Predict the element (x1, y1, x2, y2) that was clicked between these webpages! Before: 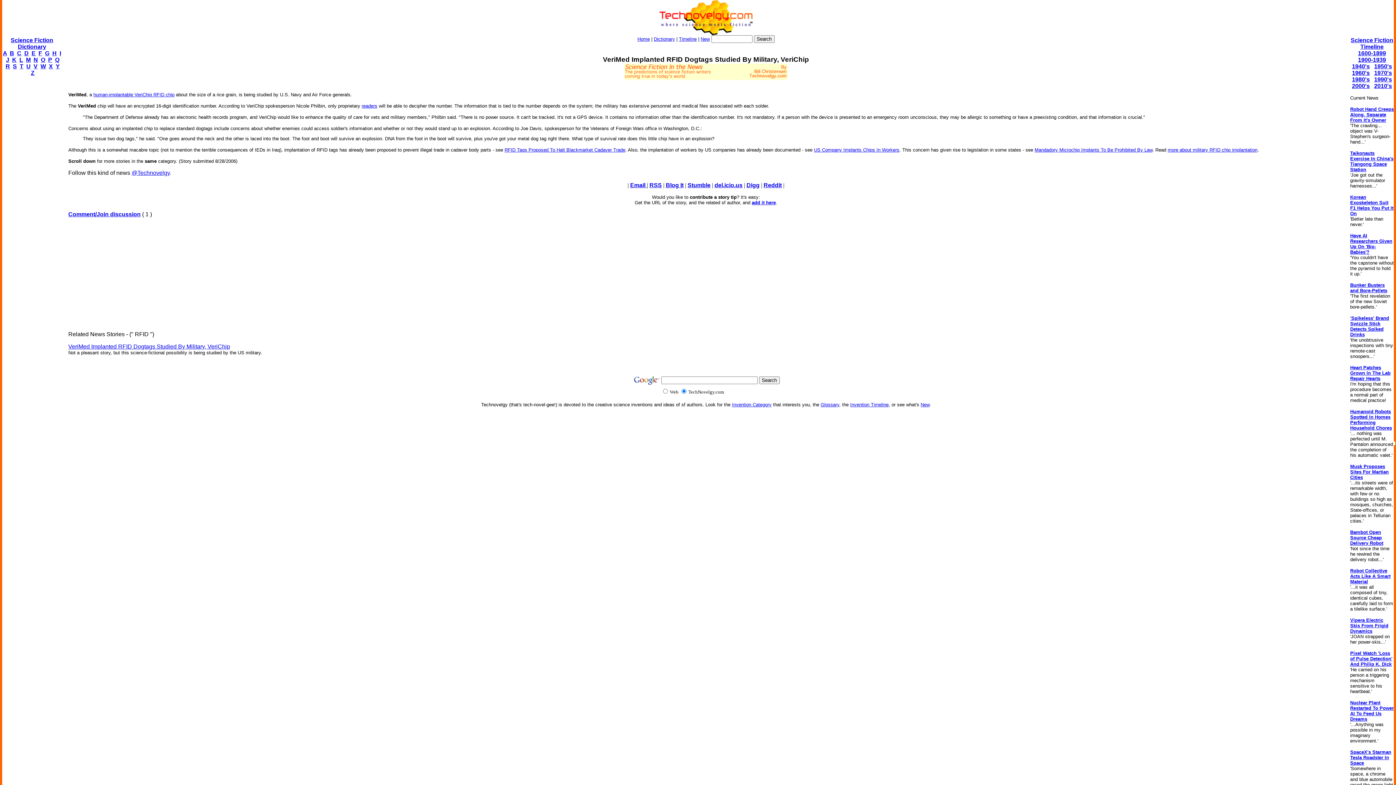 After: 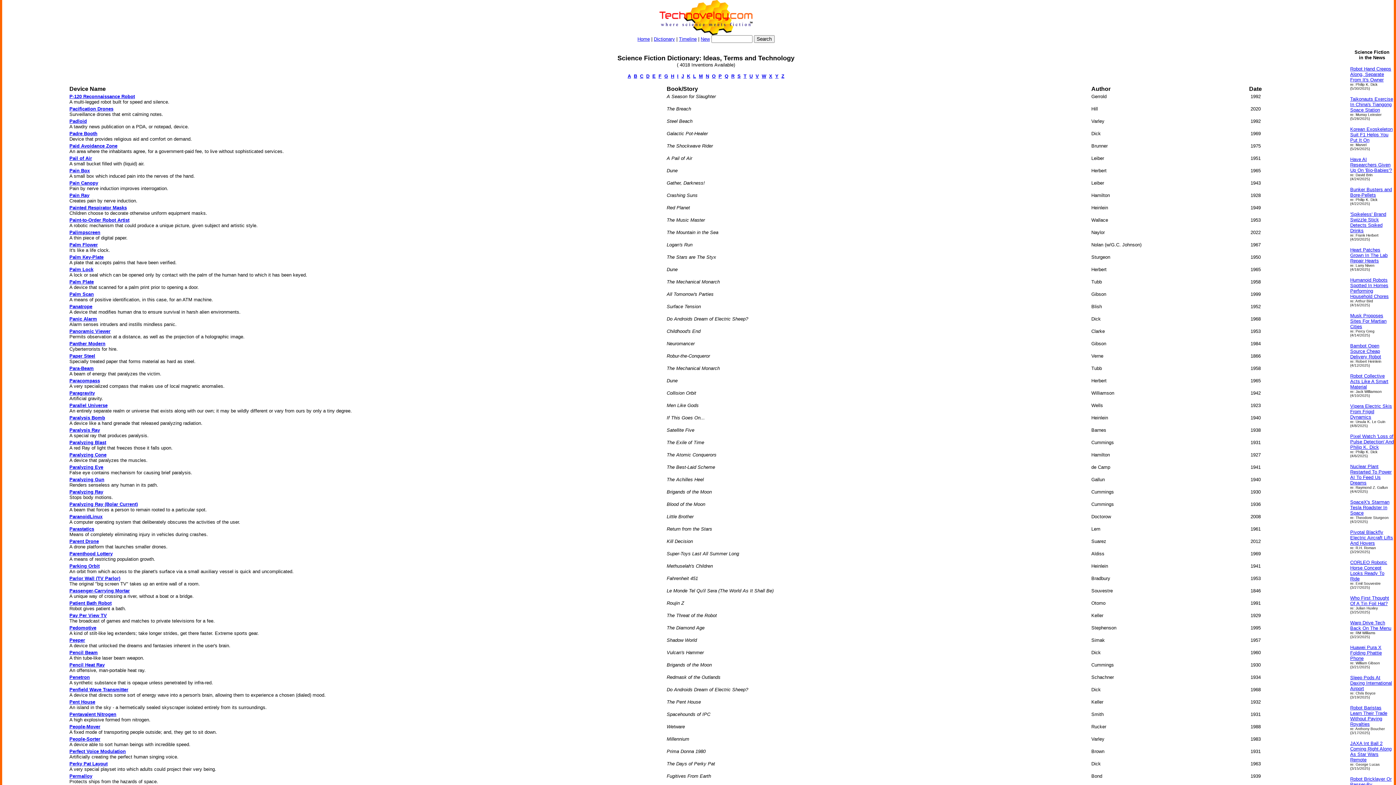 Action: bbox: (48, 56, 52, 62) label: P